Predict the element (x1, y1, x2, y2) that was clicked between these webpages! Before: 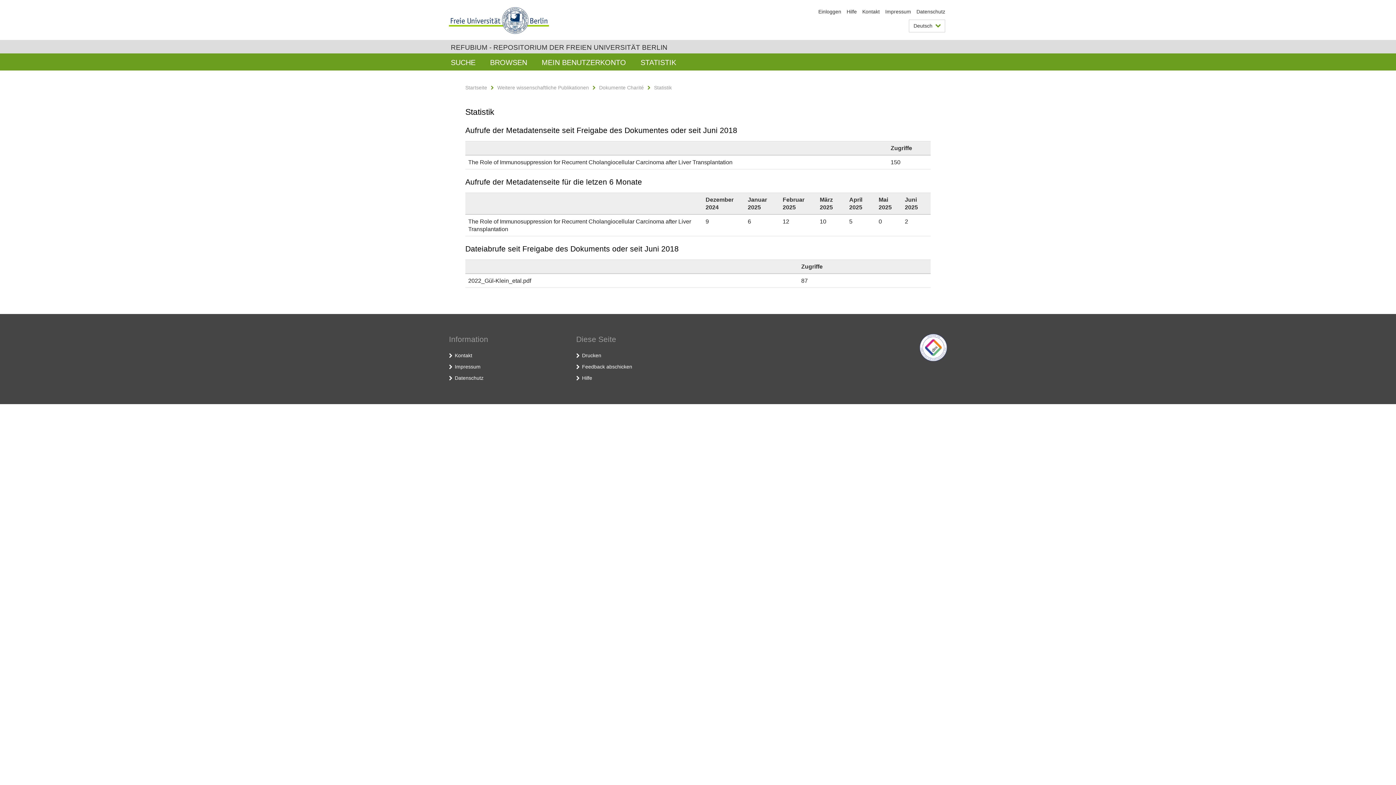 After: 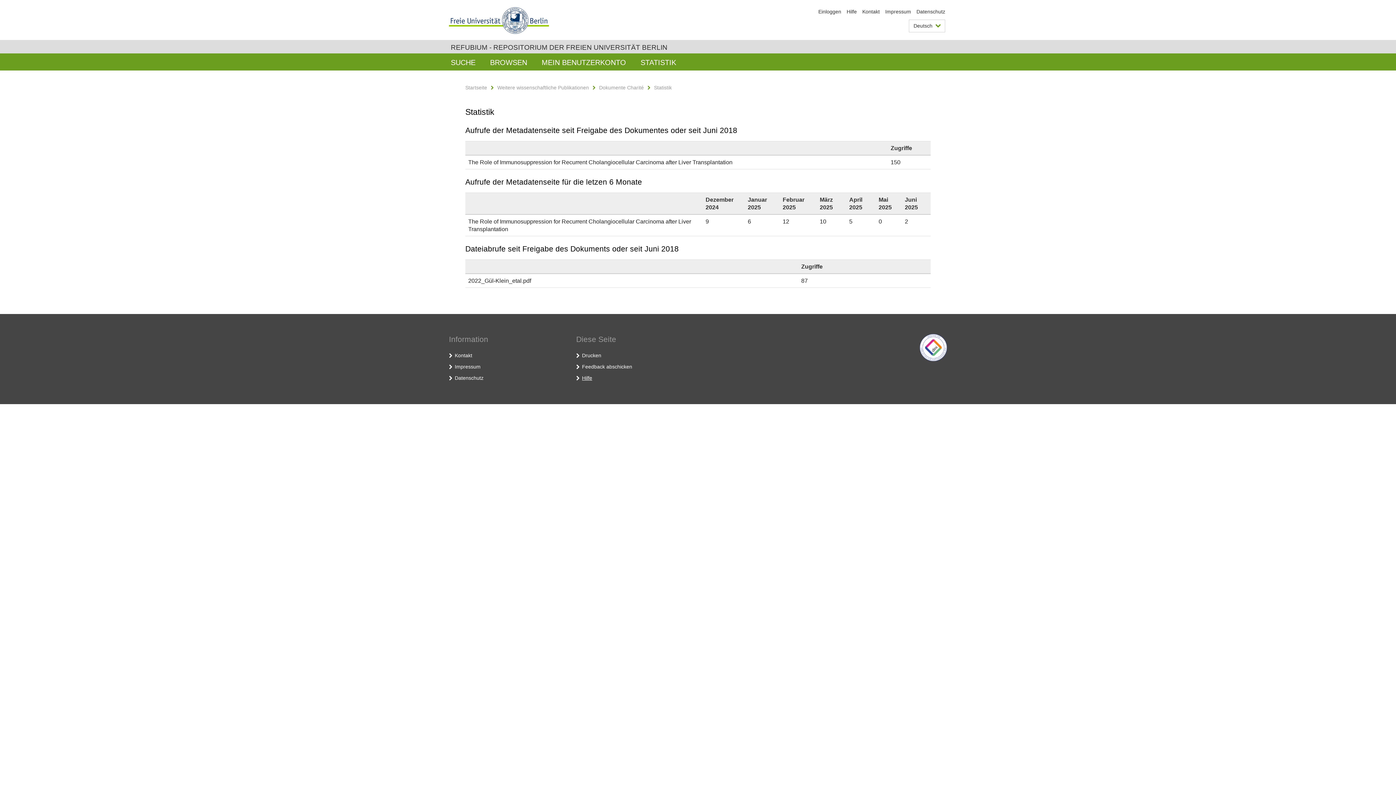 Action: label: Hilfe bbox: (582, 375, 592, 381)